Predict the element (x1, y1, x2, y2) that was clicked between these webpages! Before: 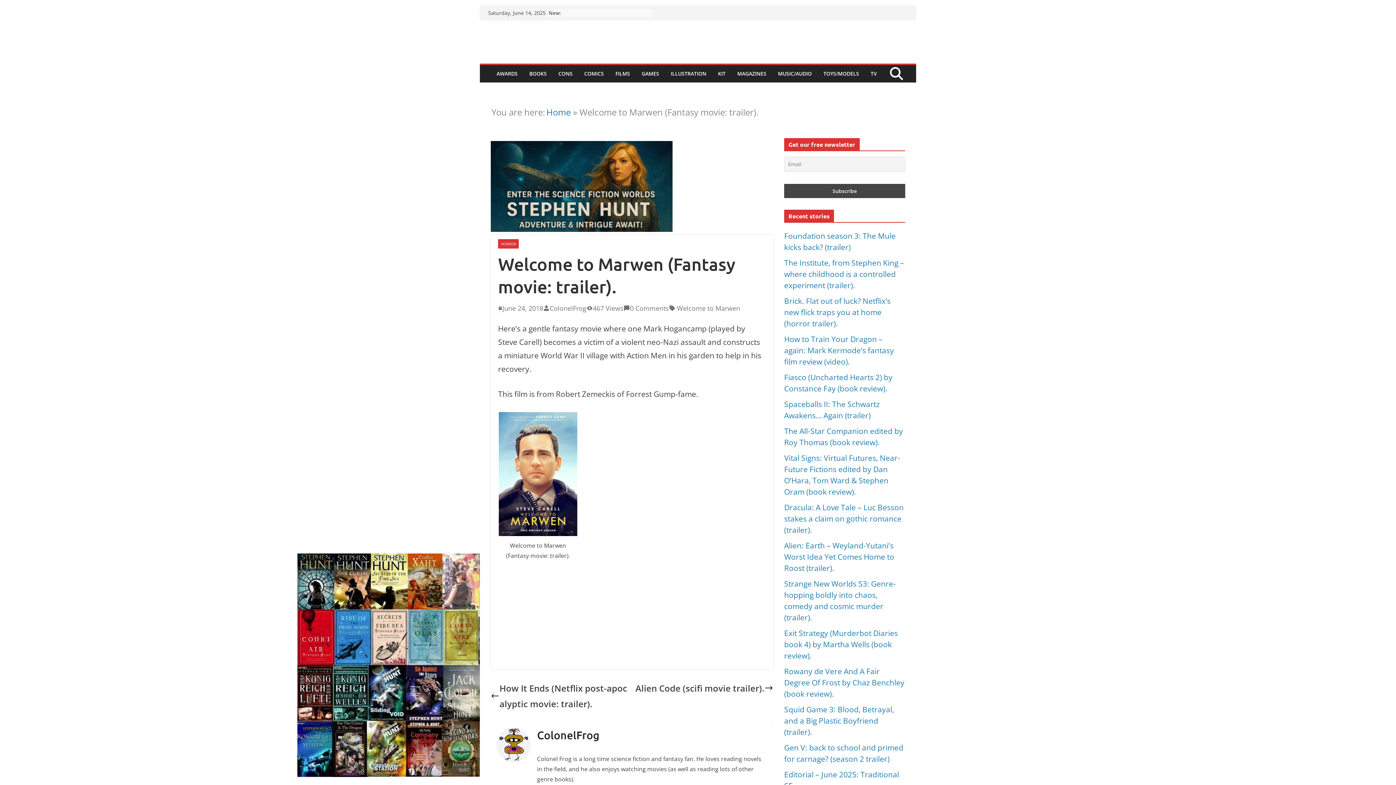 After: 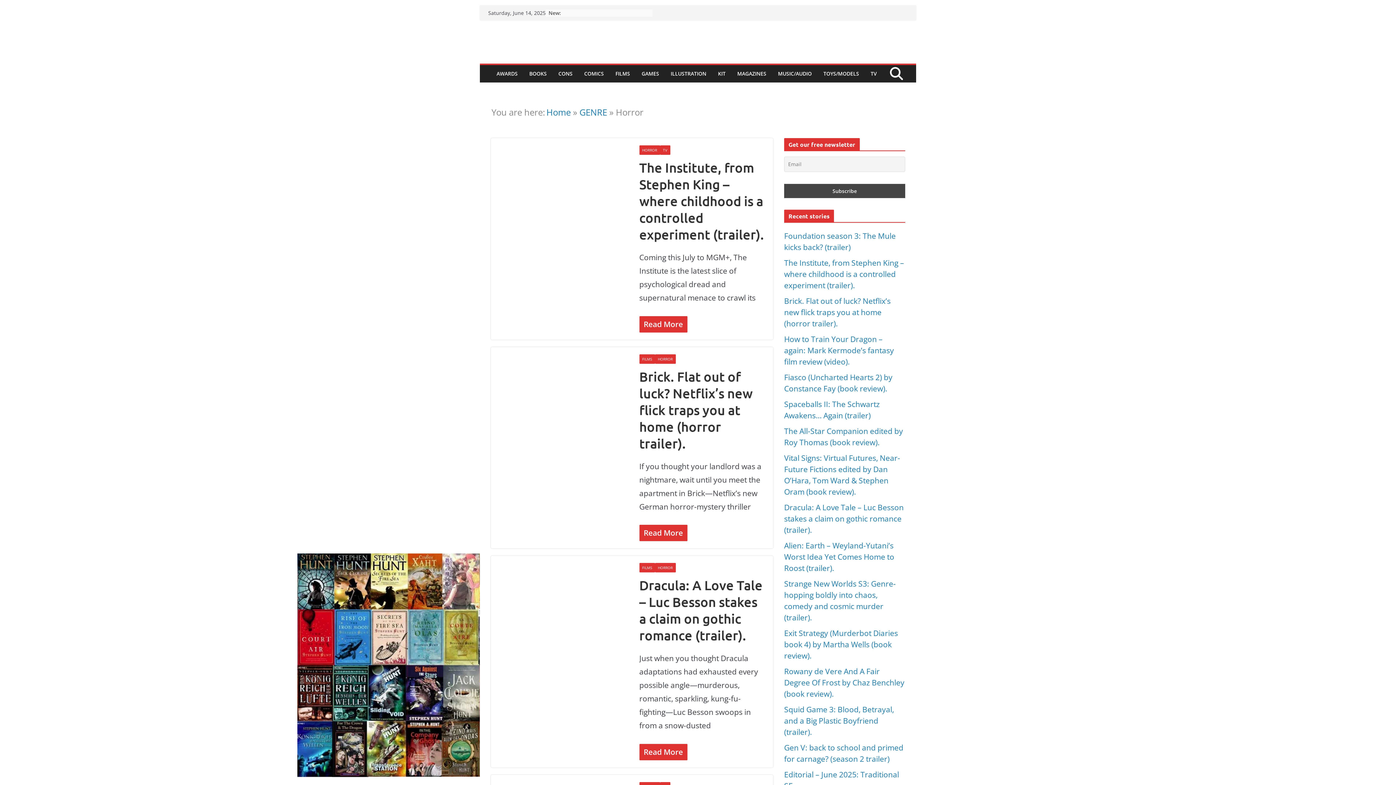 Action: label: HORROR bbox: (498, 239, 518, 248)